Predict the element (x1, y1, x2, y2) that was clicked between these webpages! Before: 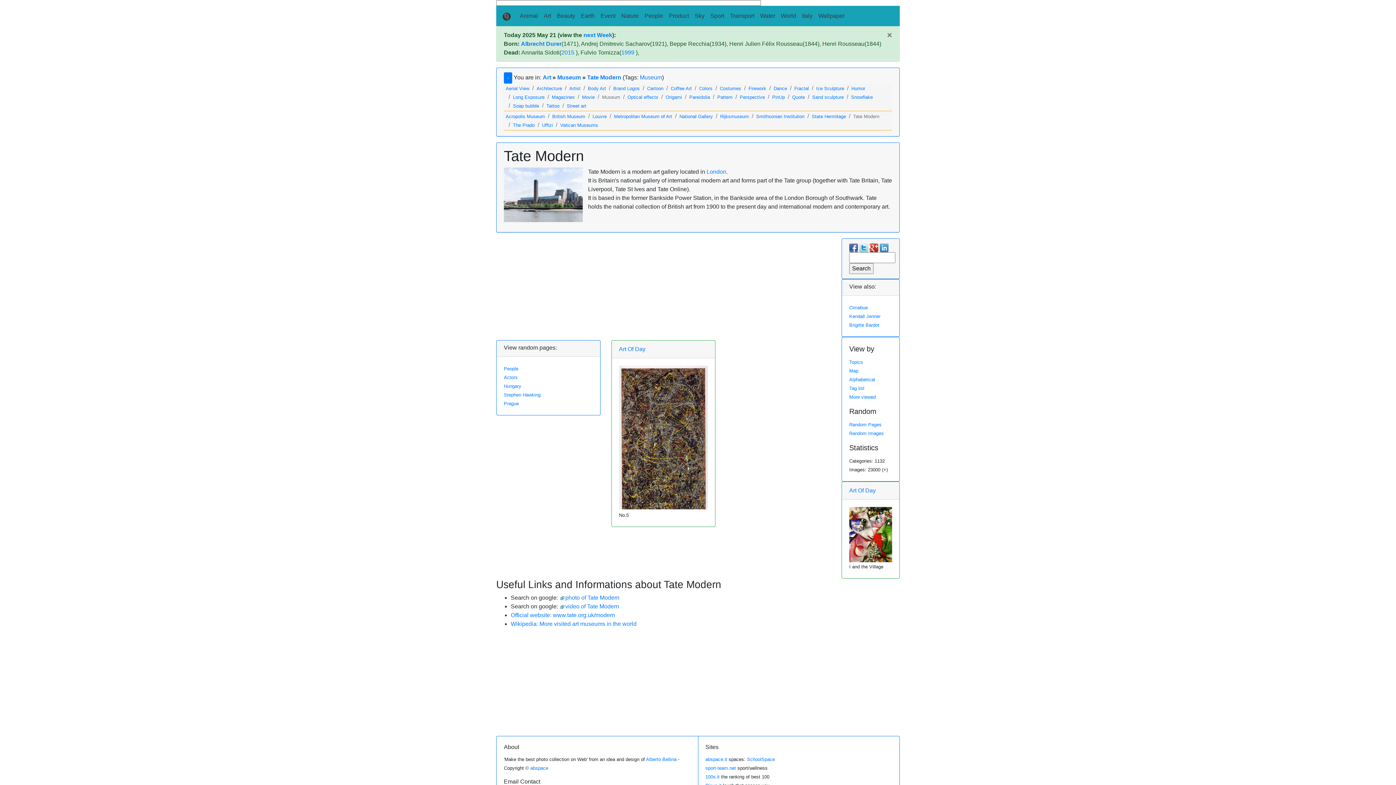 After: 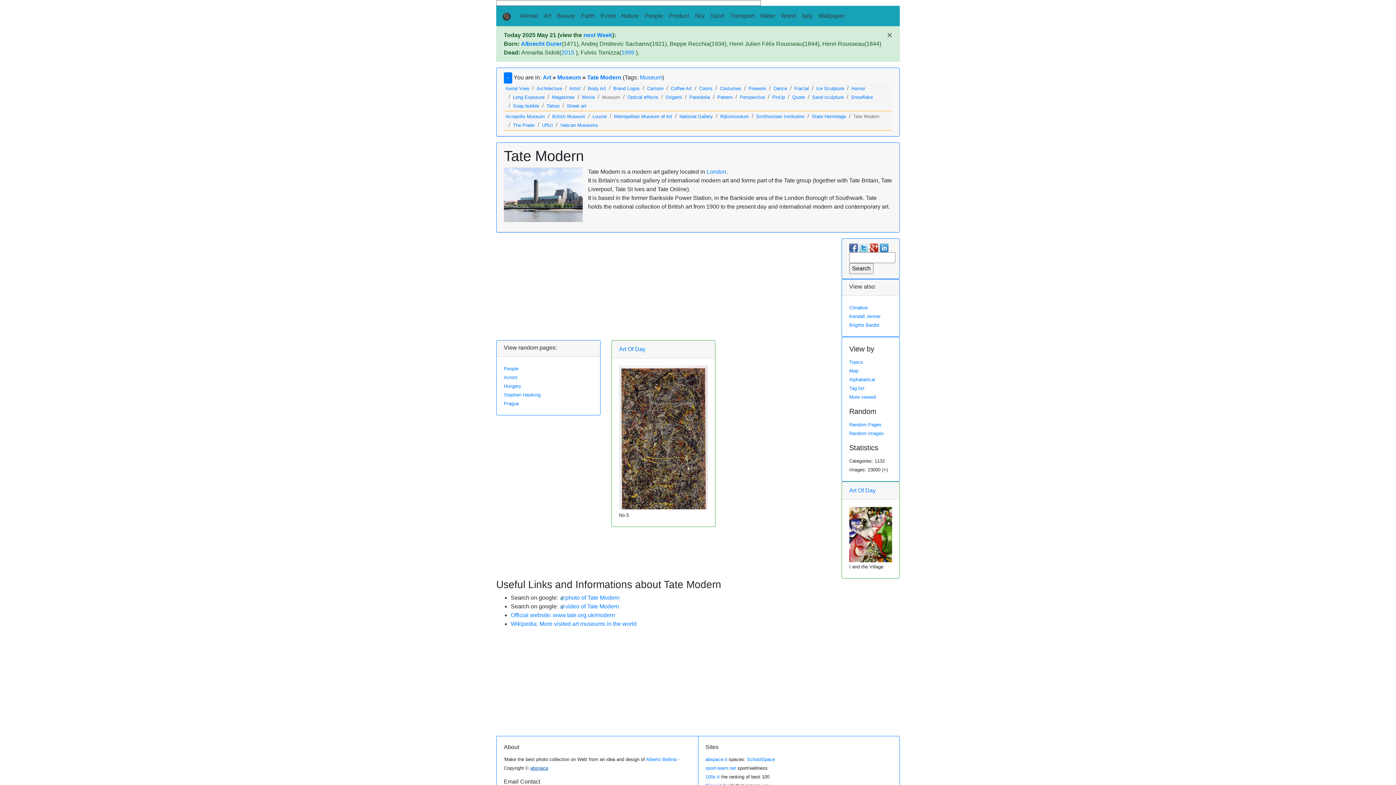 Action: label: abspace bbox: (530, 765, 548, 771)